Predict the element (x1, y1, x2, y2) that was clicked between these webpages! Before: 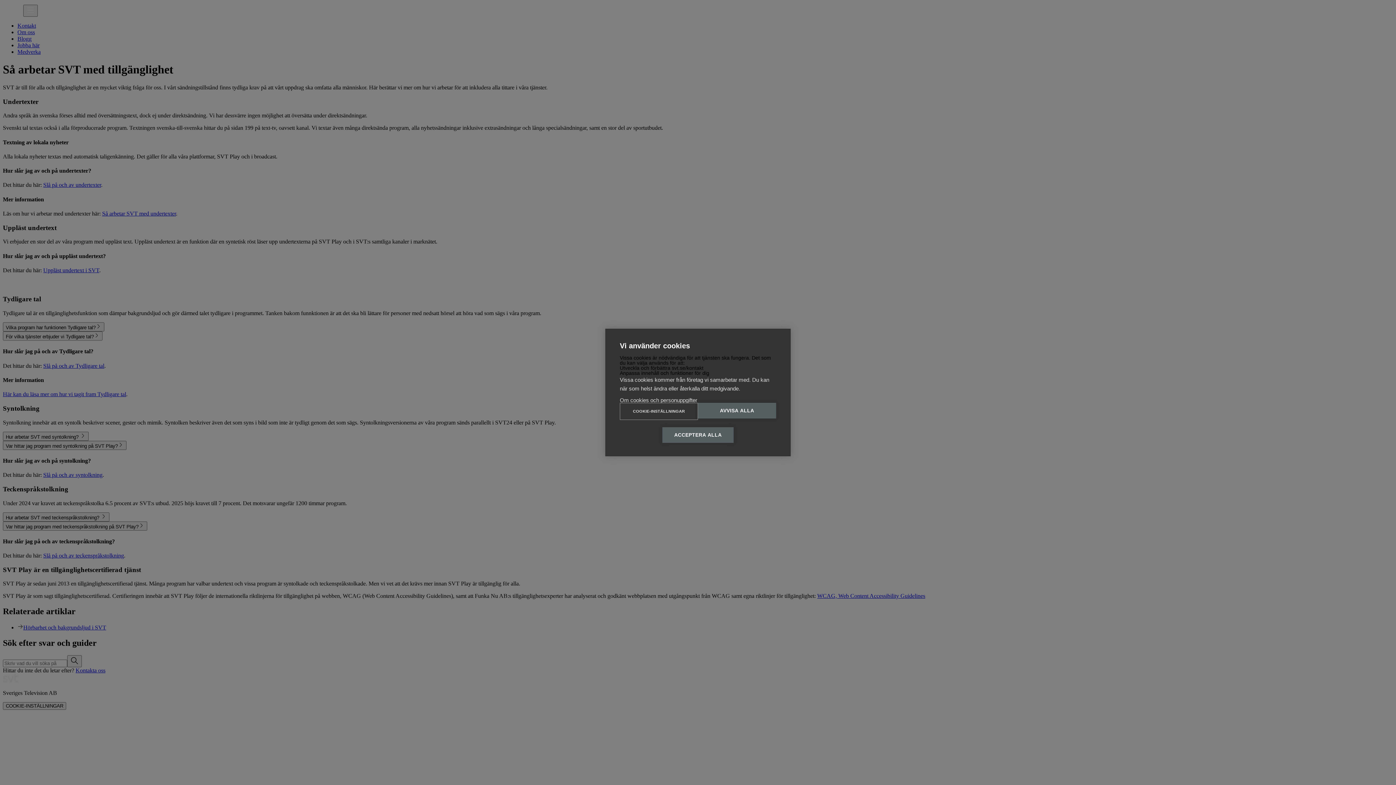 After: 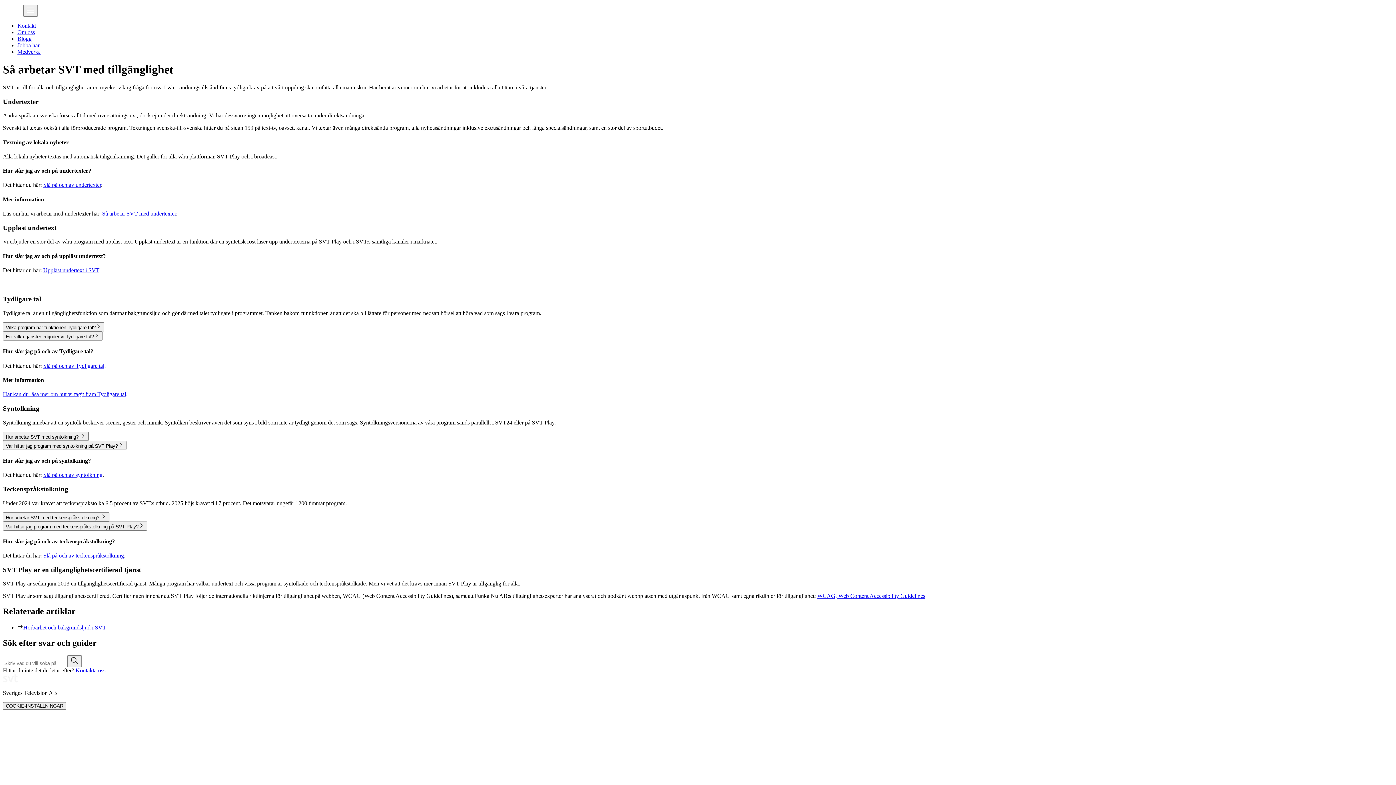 Action: label: ACCEPTERA ALLA bbox: (662, 427, 733, 443)